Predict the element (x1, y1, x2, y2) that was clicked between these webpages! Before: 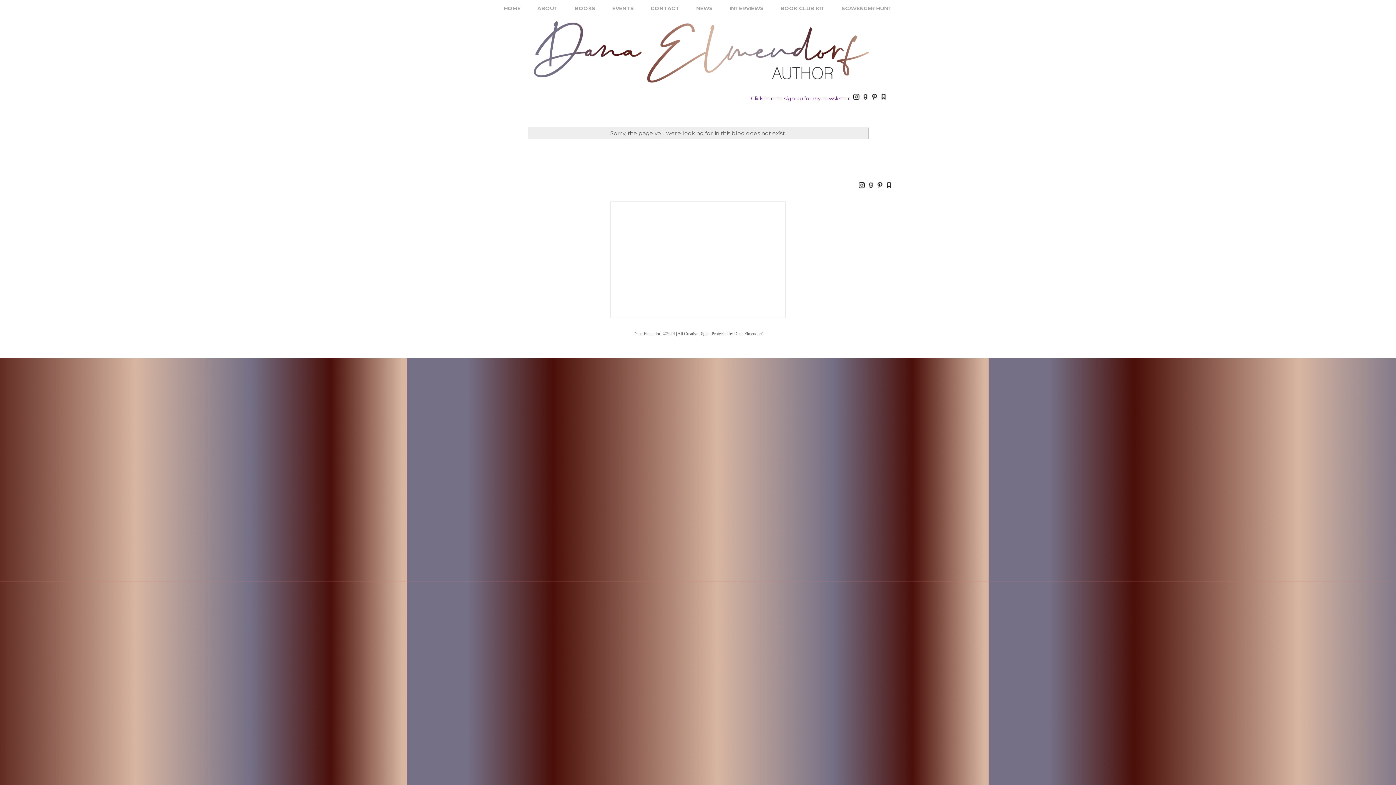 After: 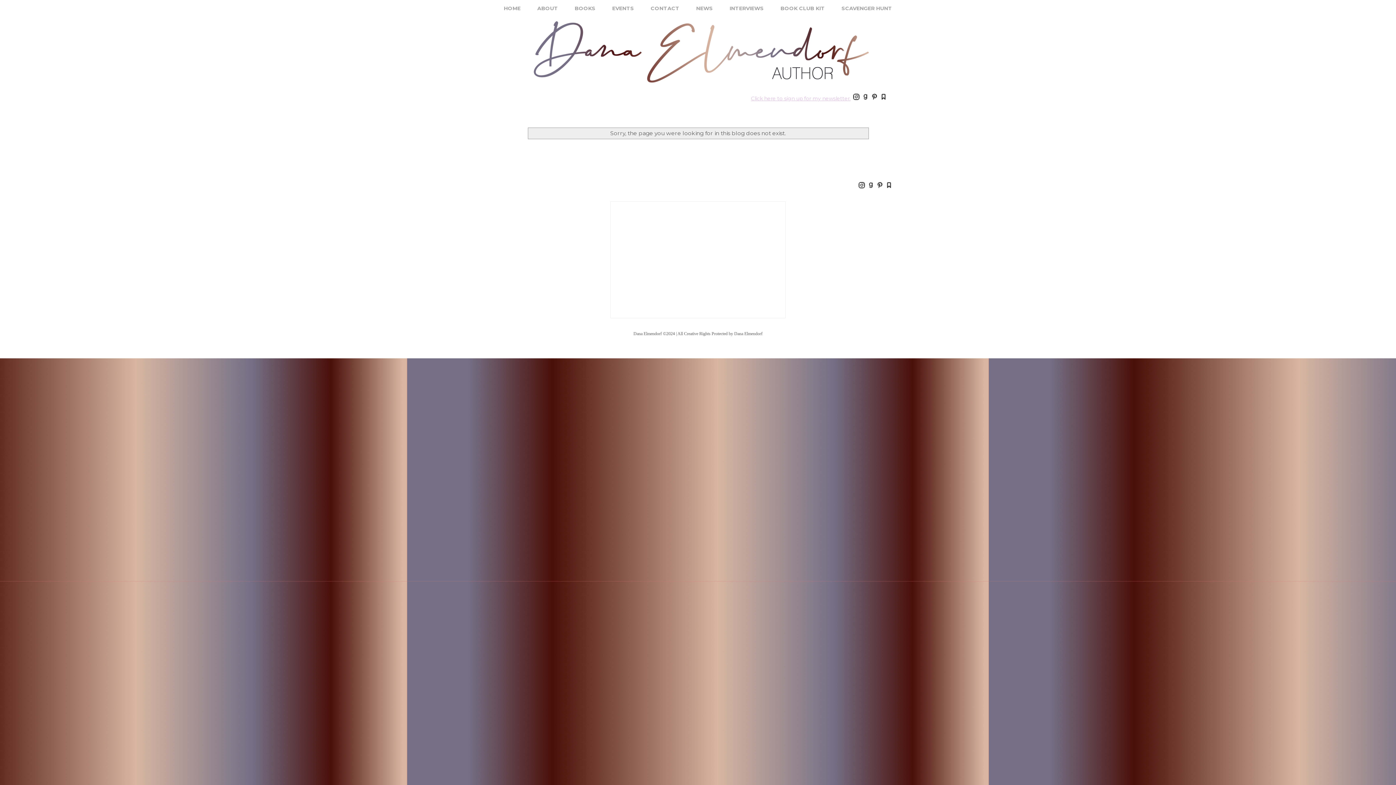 Action: label: Click here to sign up for my newsletter. bbox: (751, 95, 850, 101)